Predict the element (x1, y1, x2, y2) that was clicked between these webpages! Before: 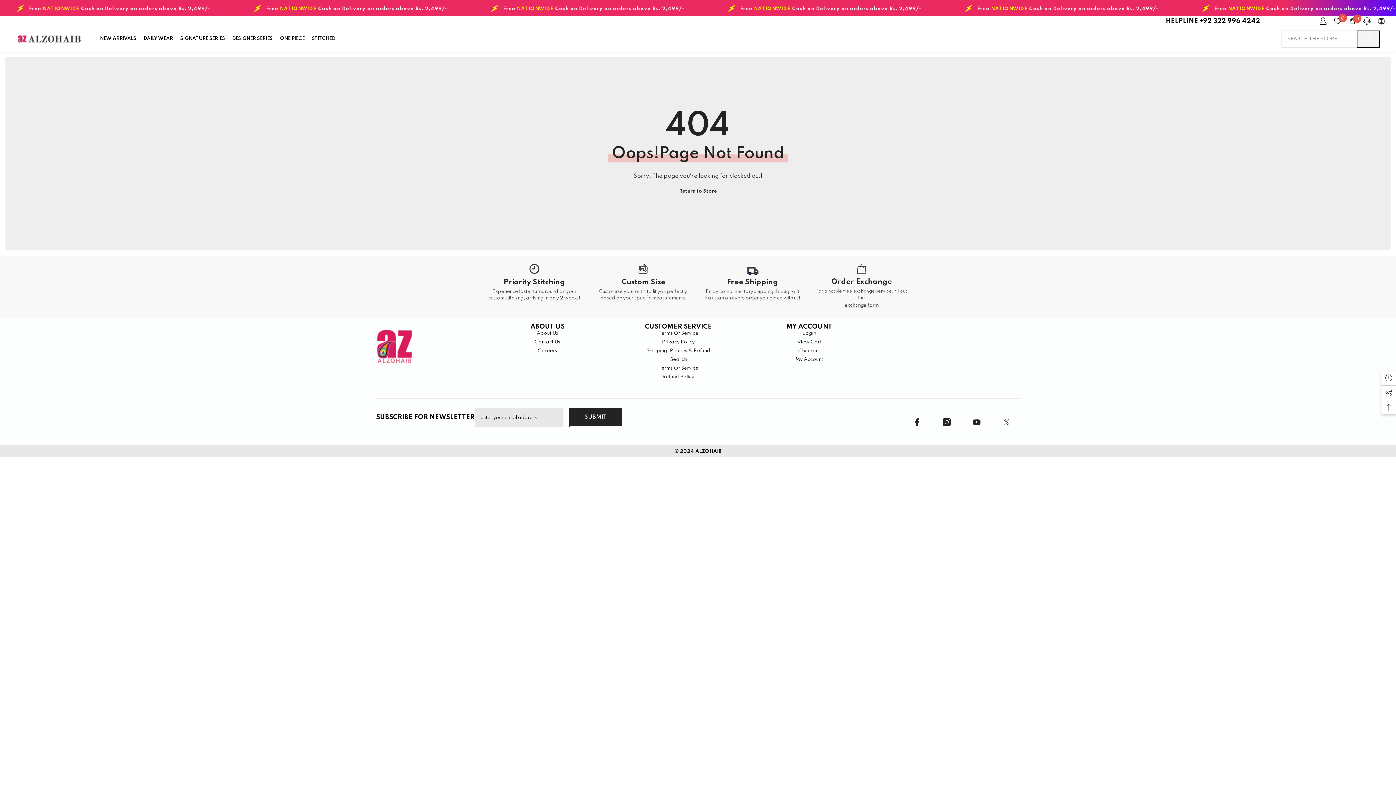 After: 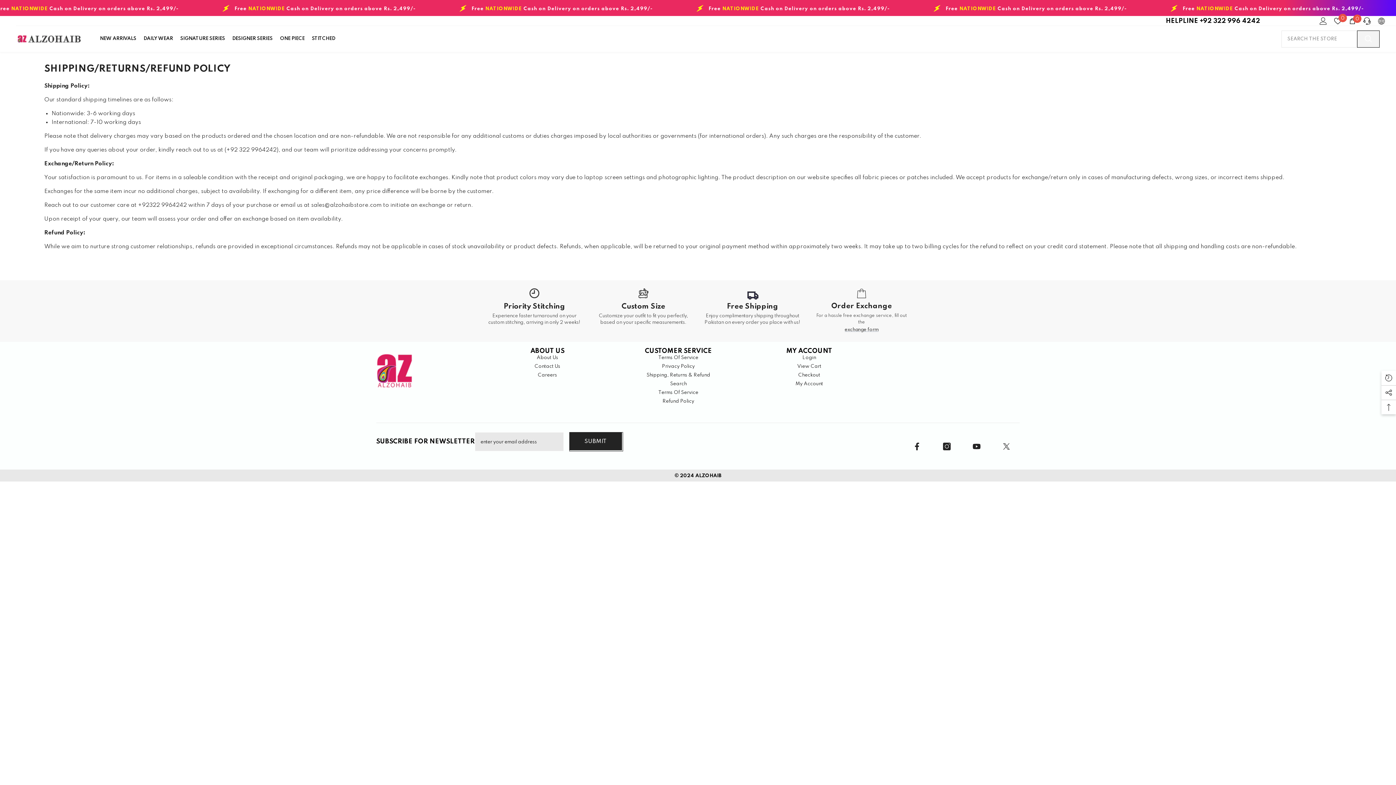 Action: label: Shipping, Returns & Refund bbox: (646, 349, 710, 353)